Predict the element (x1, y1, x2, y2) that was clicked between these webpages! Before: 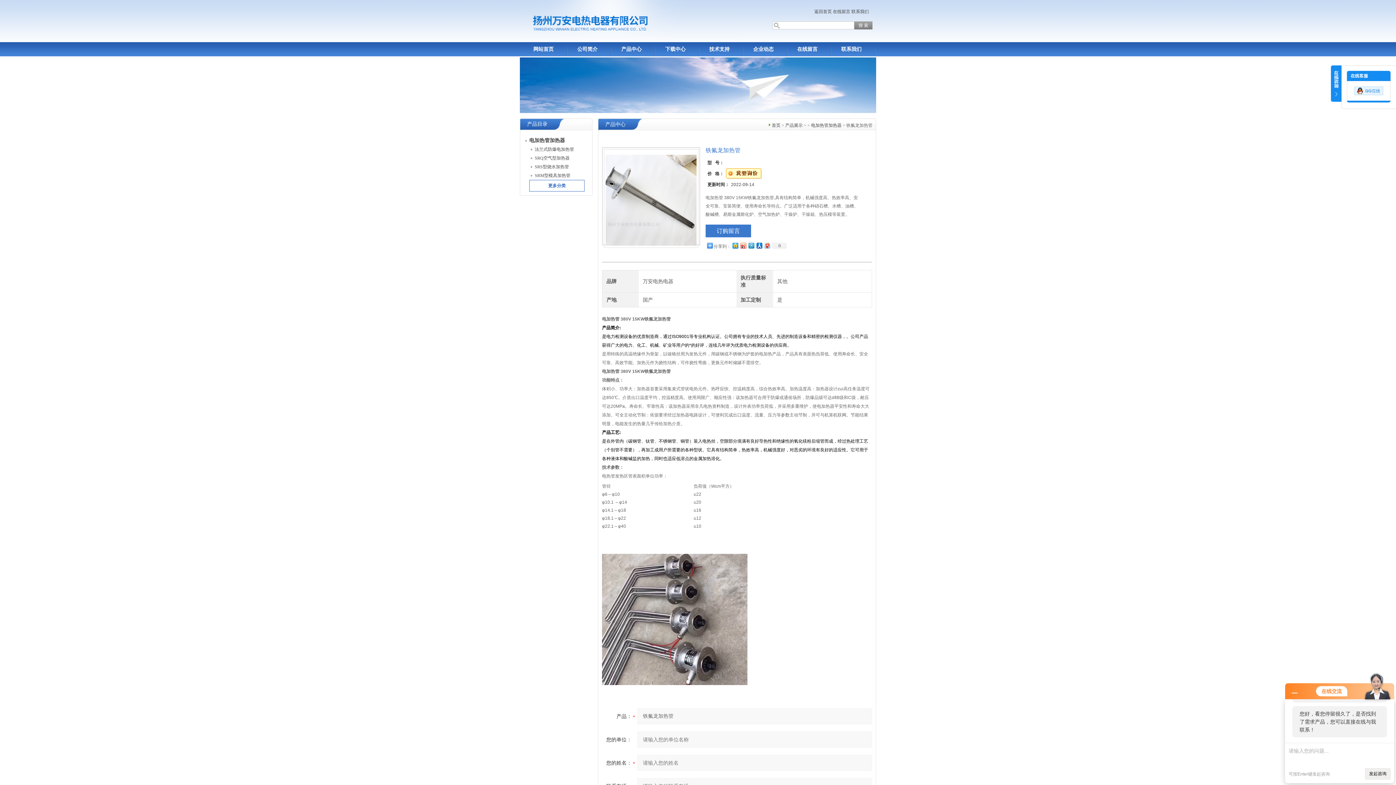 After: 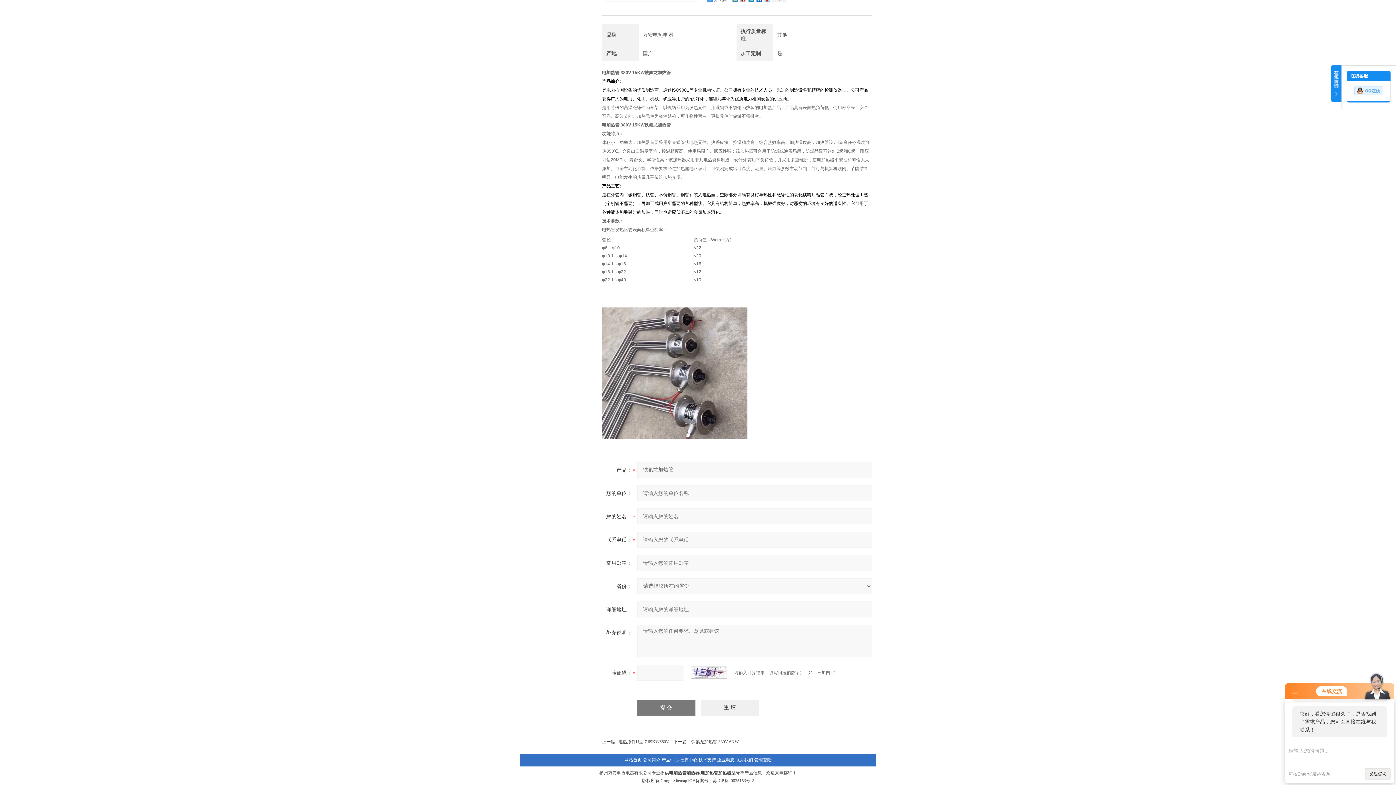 Action: bbox: (725, 168, 762, 179)